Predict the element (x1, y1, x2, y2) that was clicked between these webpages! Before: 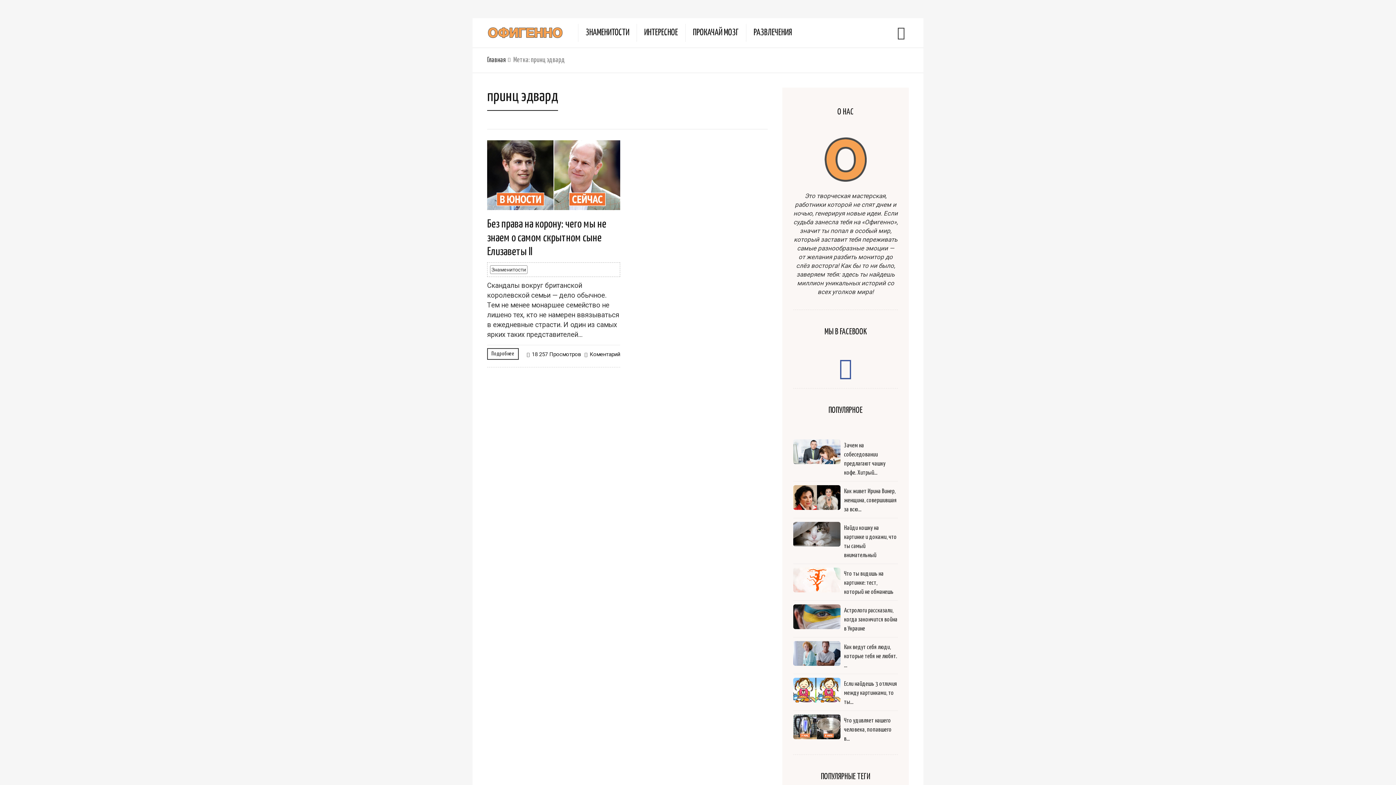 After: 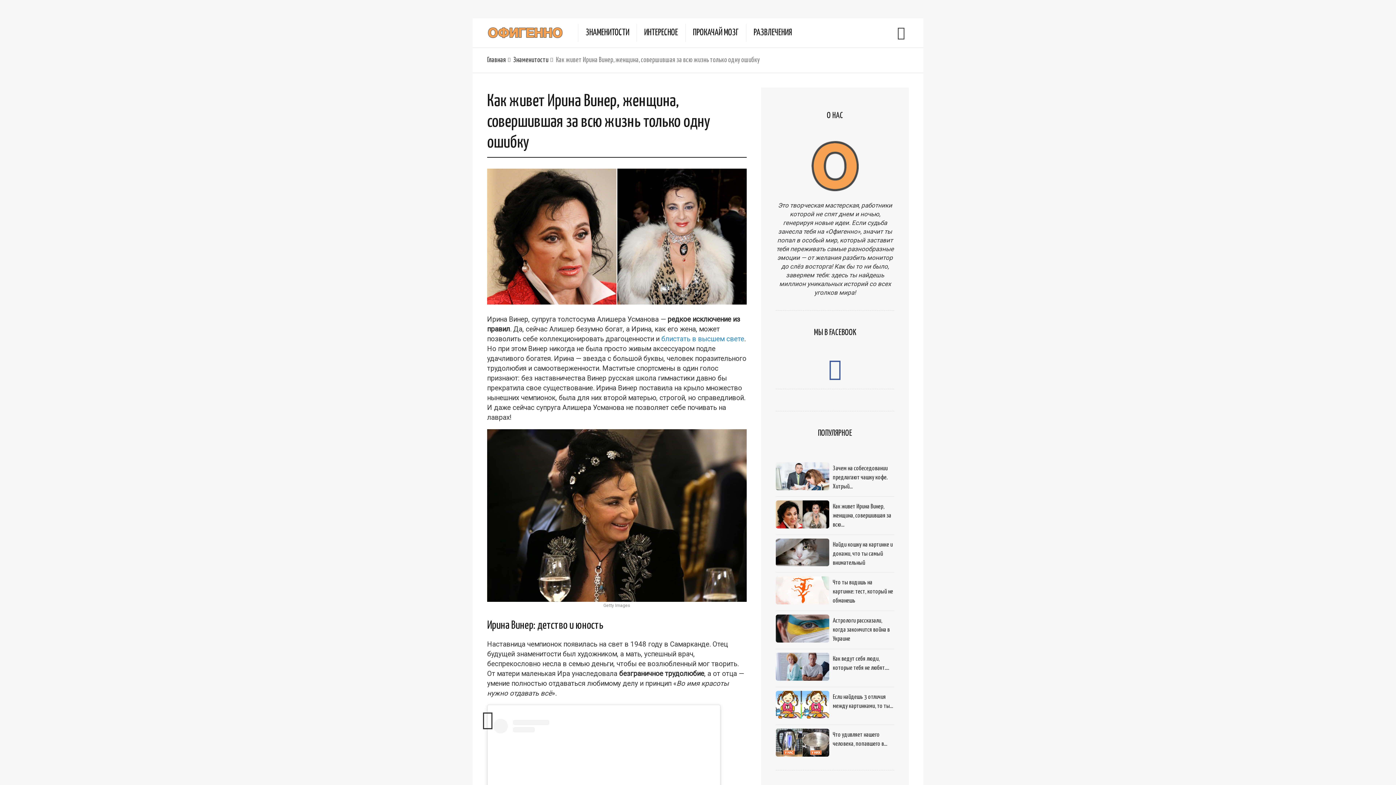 Action: label: Как живет Ирина Винер, женщина, совершившая за всю… bbox: (844, 487, 898, 514)